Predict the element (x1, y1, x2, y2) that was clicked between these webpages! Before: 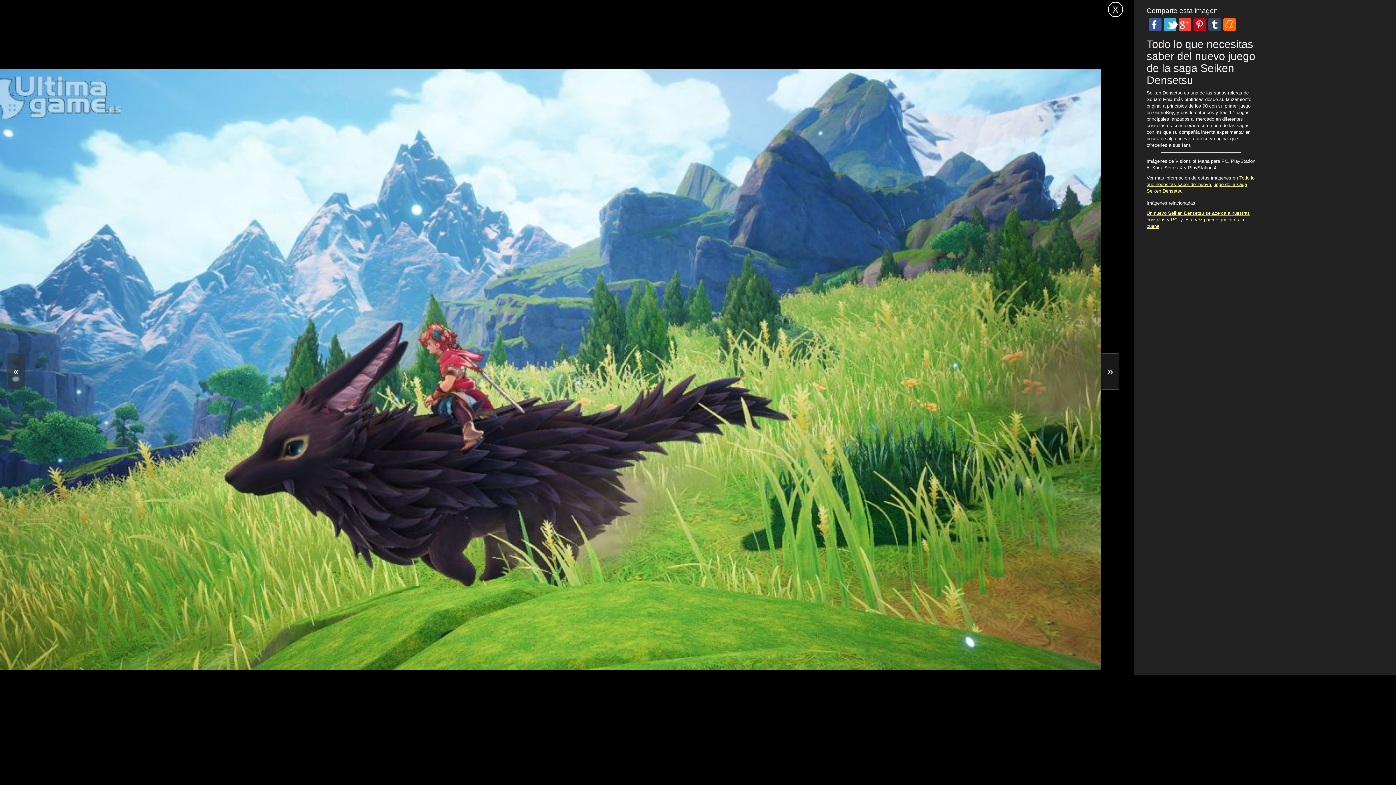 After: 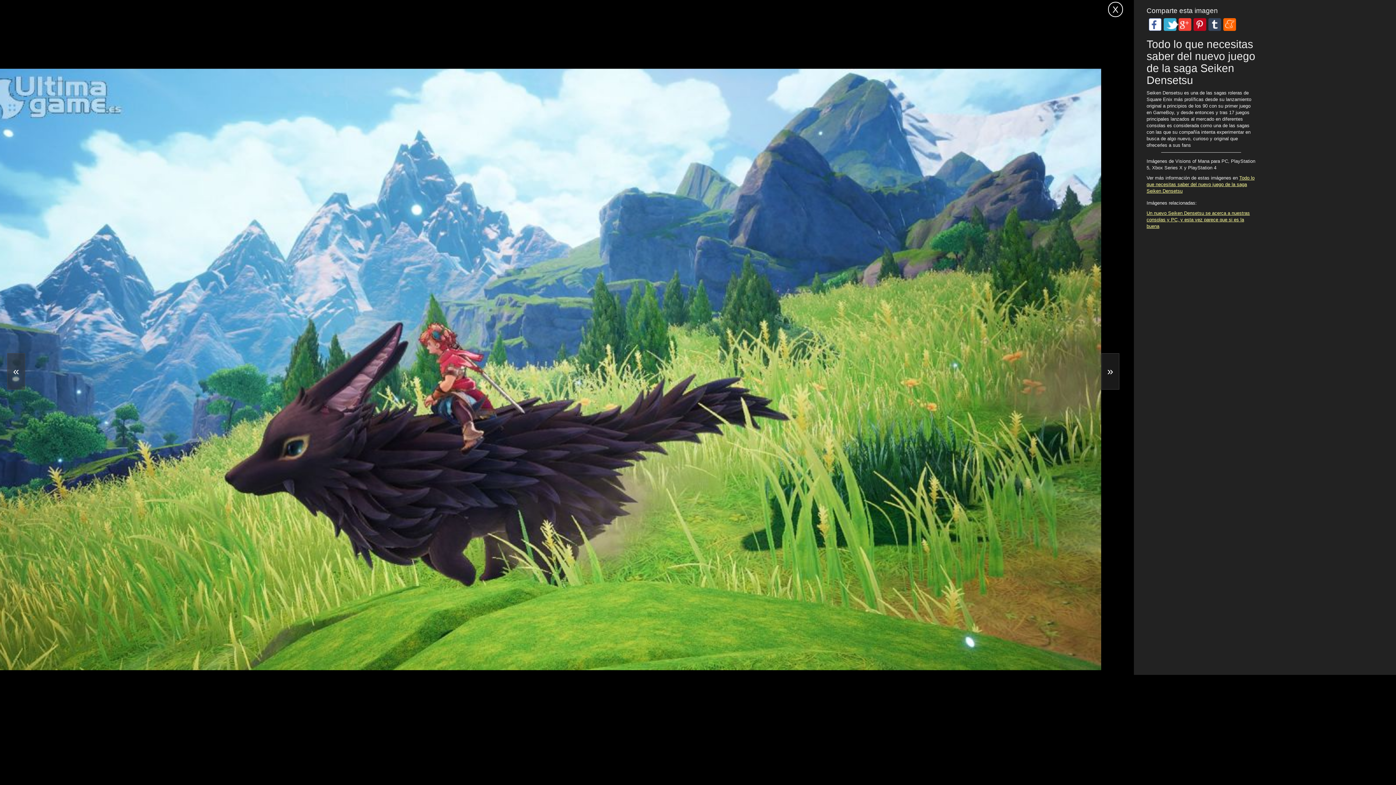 Action: bbox: (1149, 18, 1161, 30)